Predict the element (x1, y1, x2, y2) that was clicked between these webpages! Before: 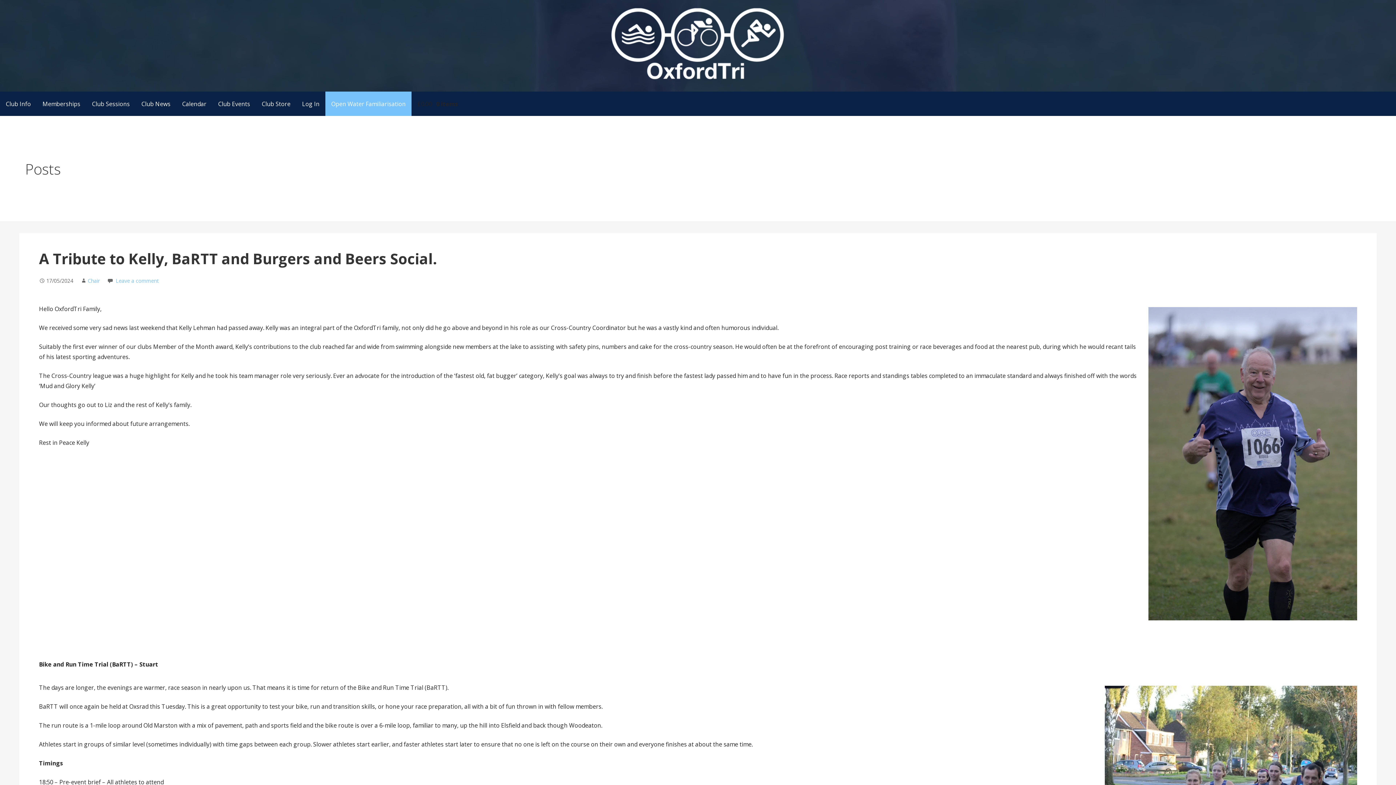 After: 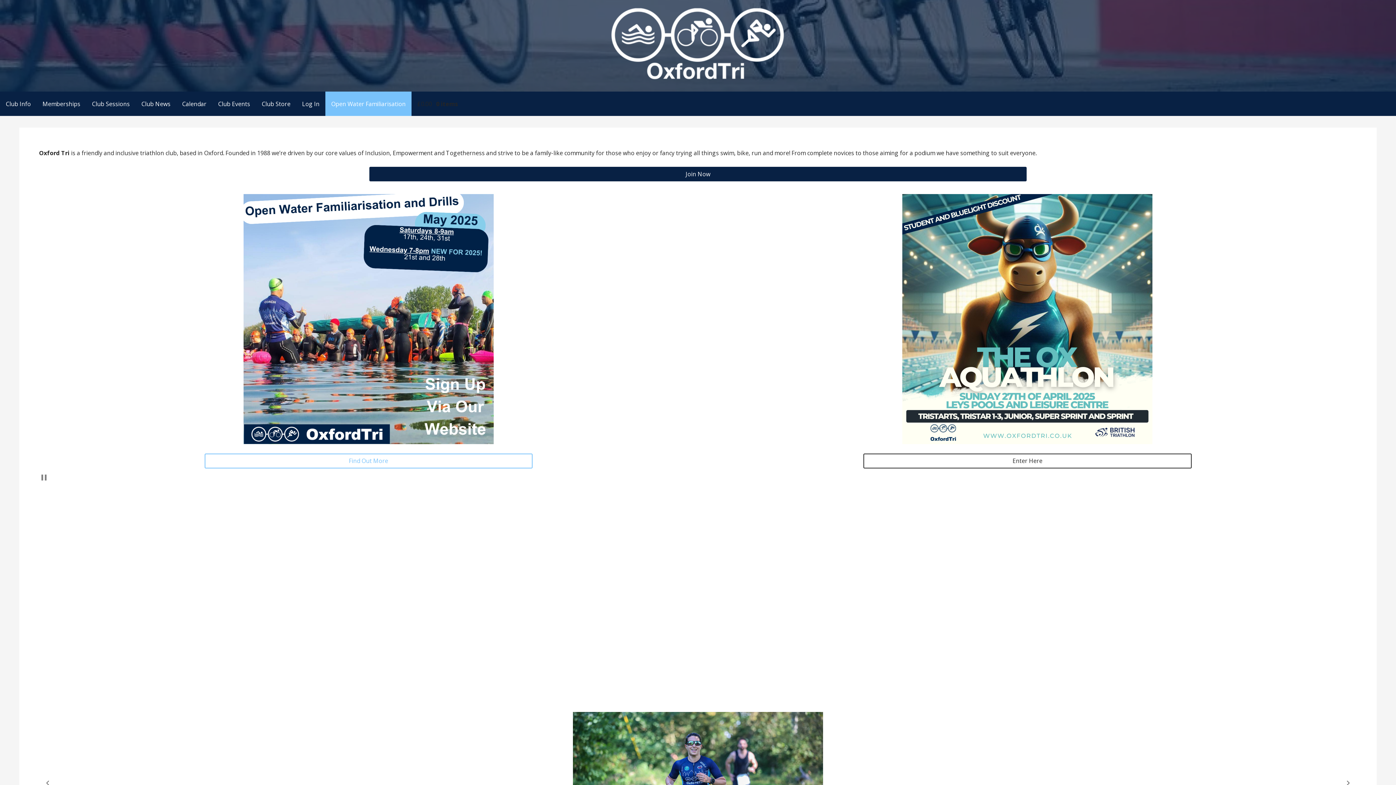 Action: bbox: (570, 41, 825, 49)